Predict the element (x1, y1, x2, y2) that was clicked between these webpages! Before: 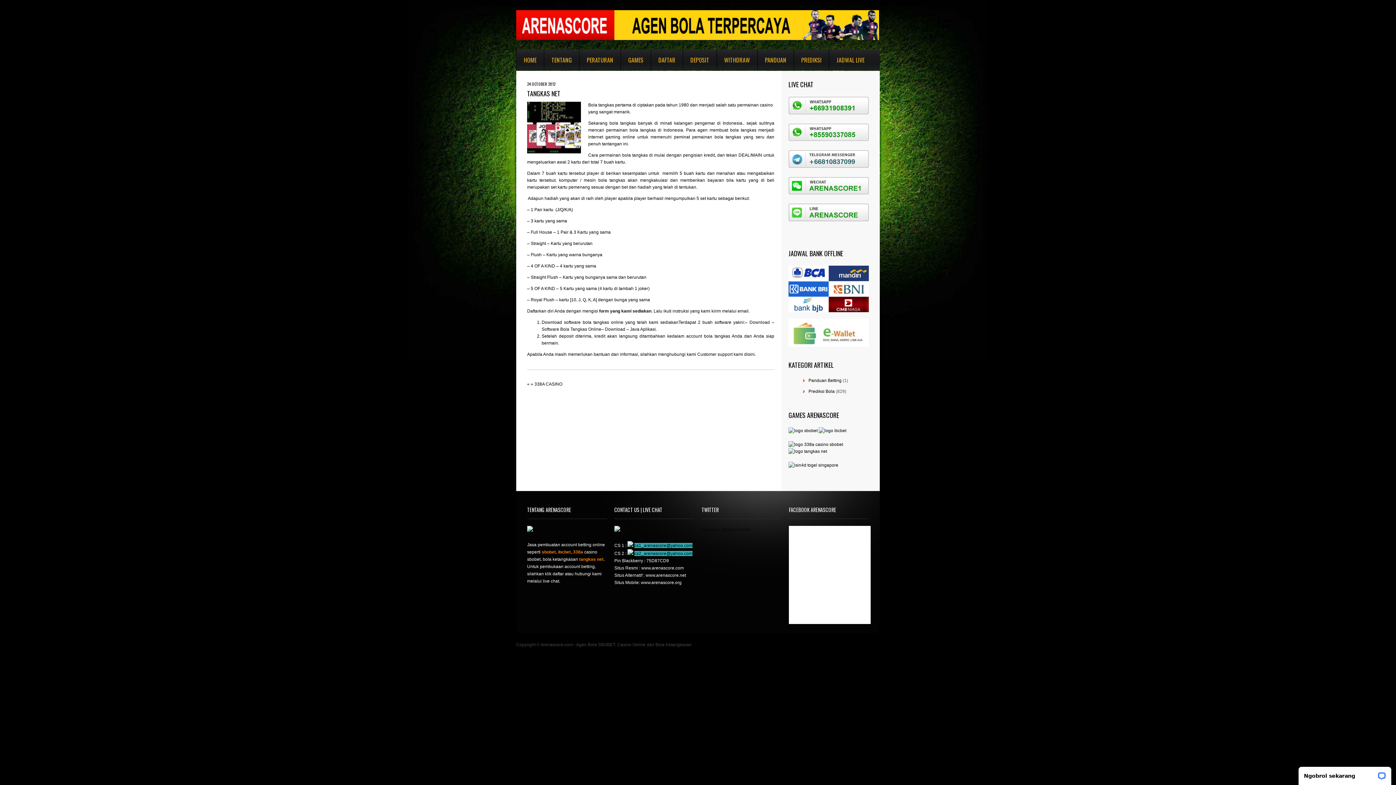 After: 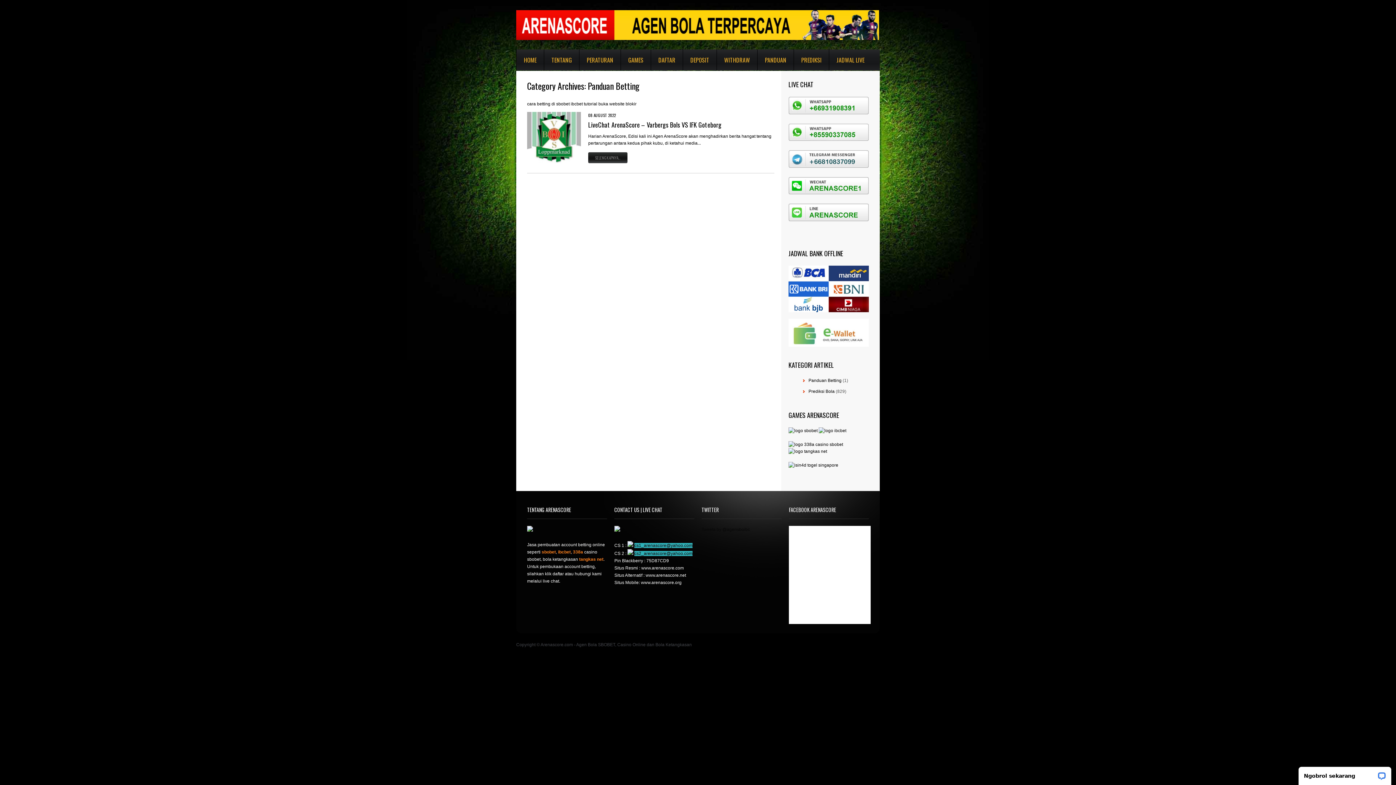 Action: bbox: (808, 378, 841, 383) label: Panduan Betting